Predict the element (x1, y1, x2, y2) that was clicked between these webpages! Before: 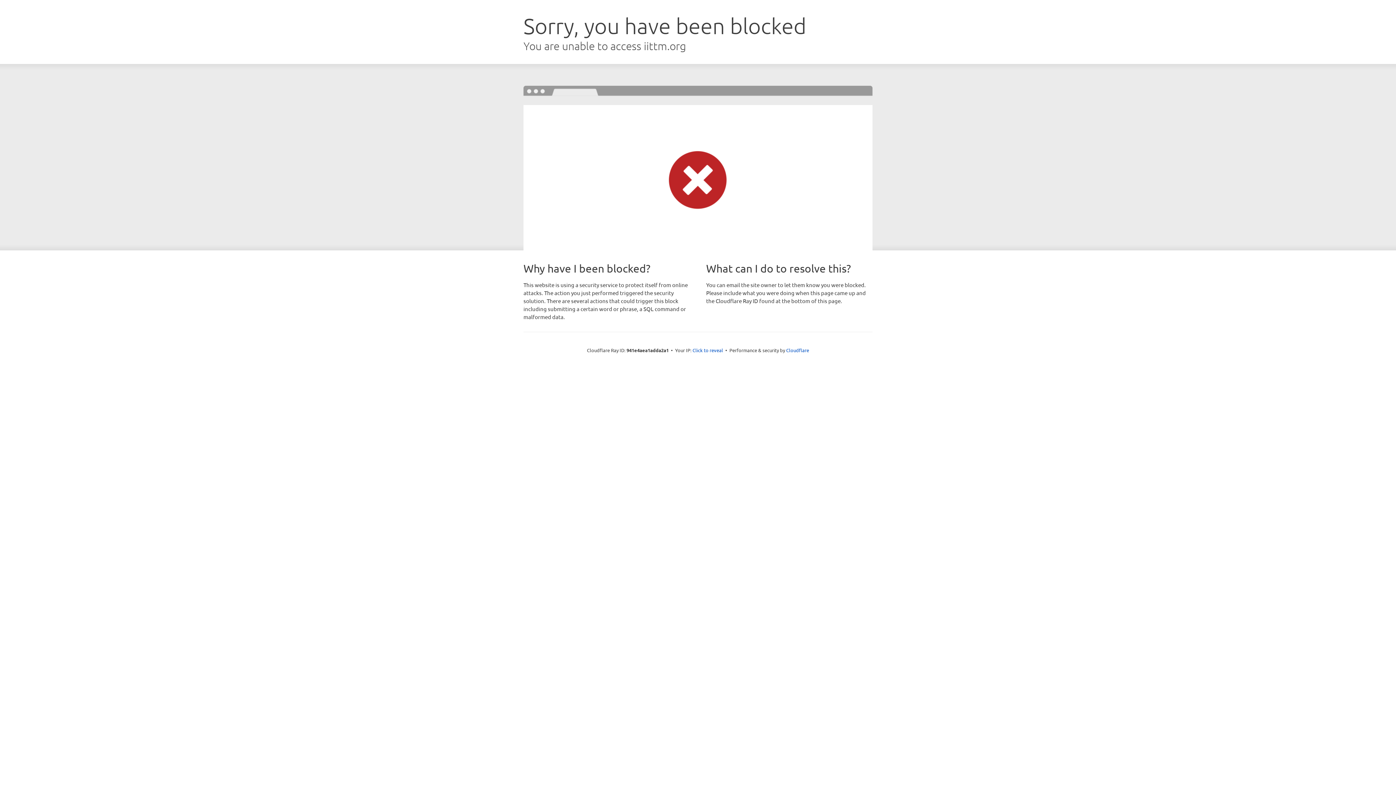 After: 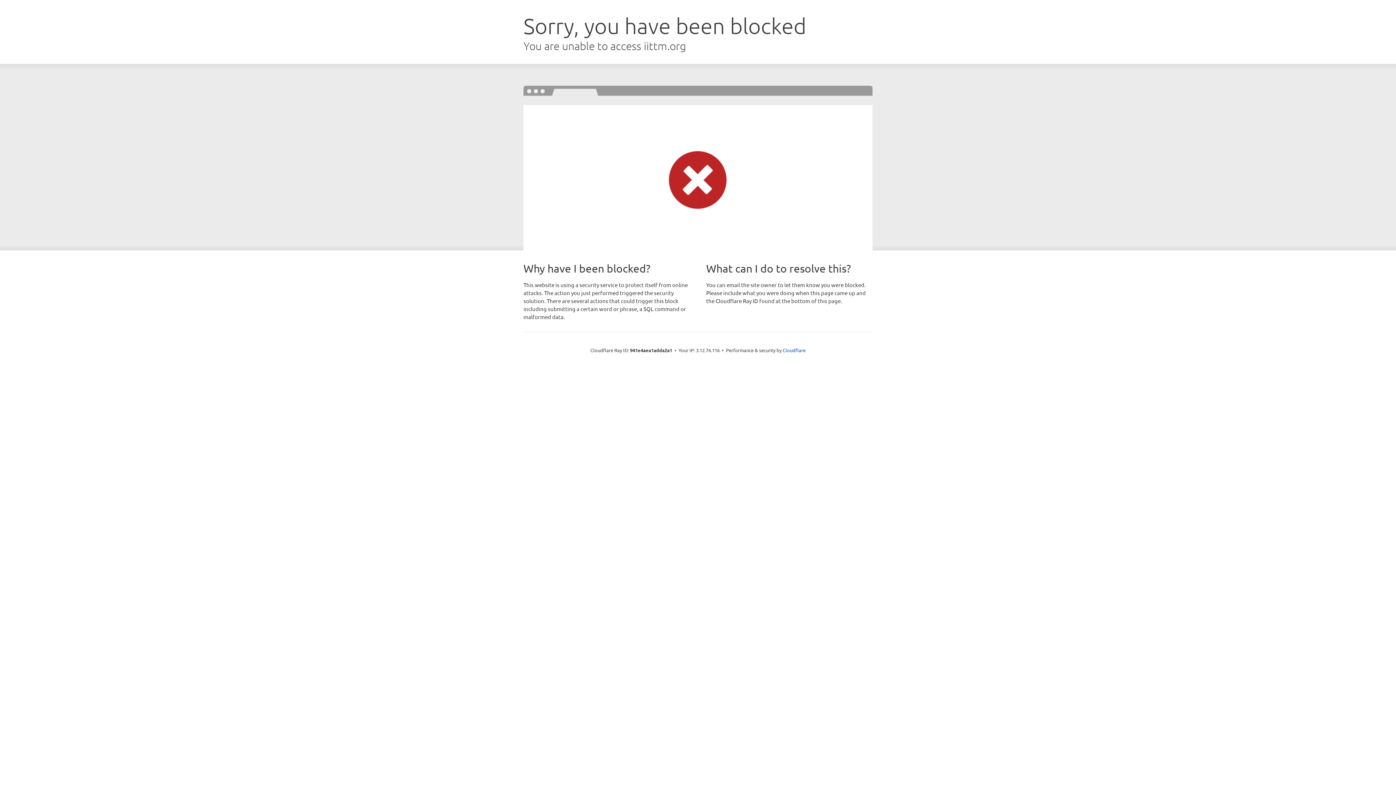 Action: label: Click to reveal bbox: (692, 346, 723, 353)